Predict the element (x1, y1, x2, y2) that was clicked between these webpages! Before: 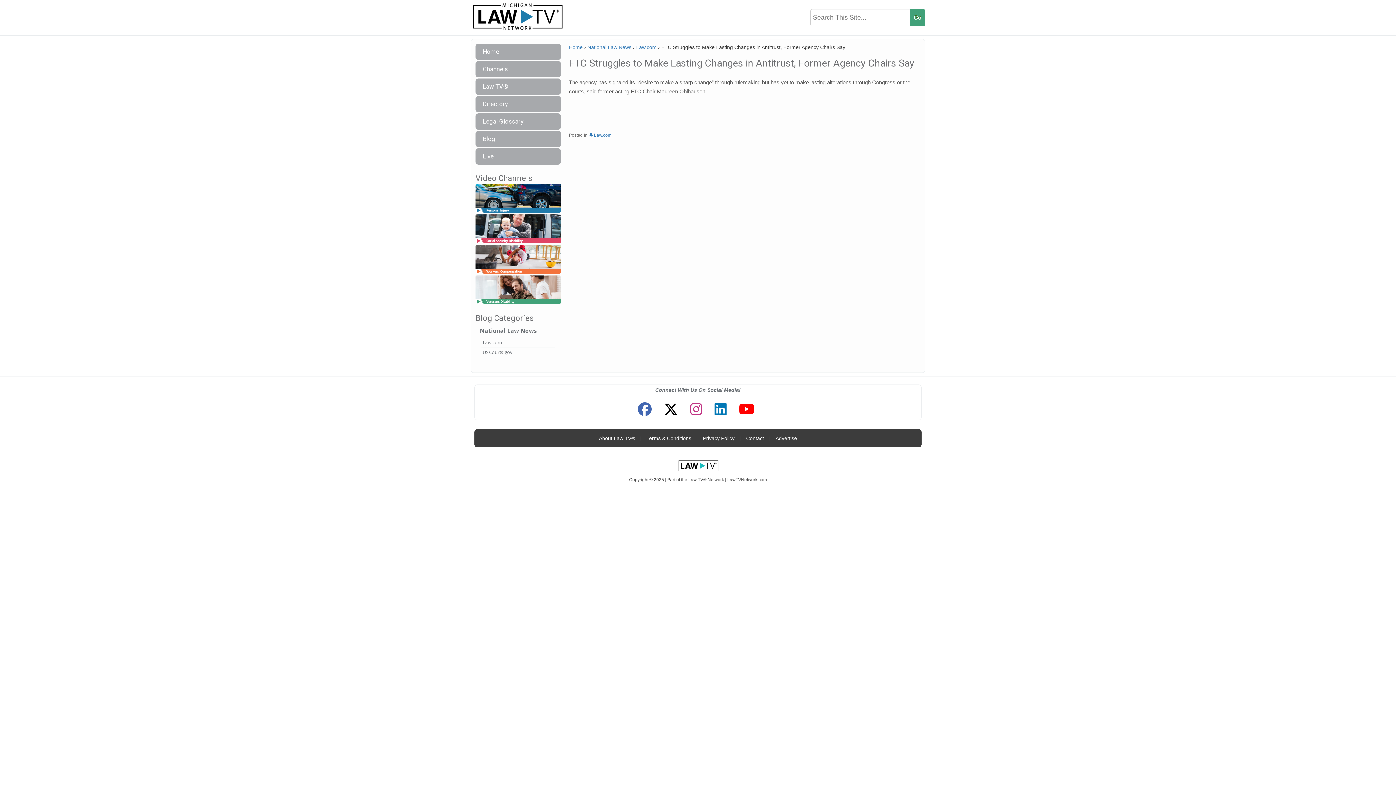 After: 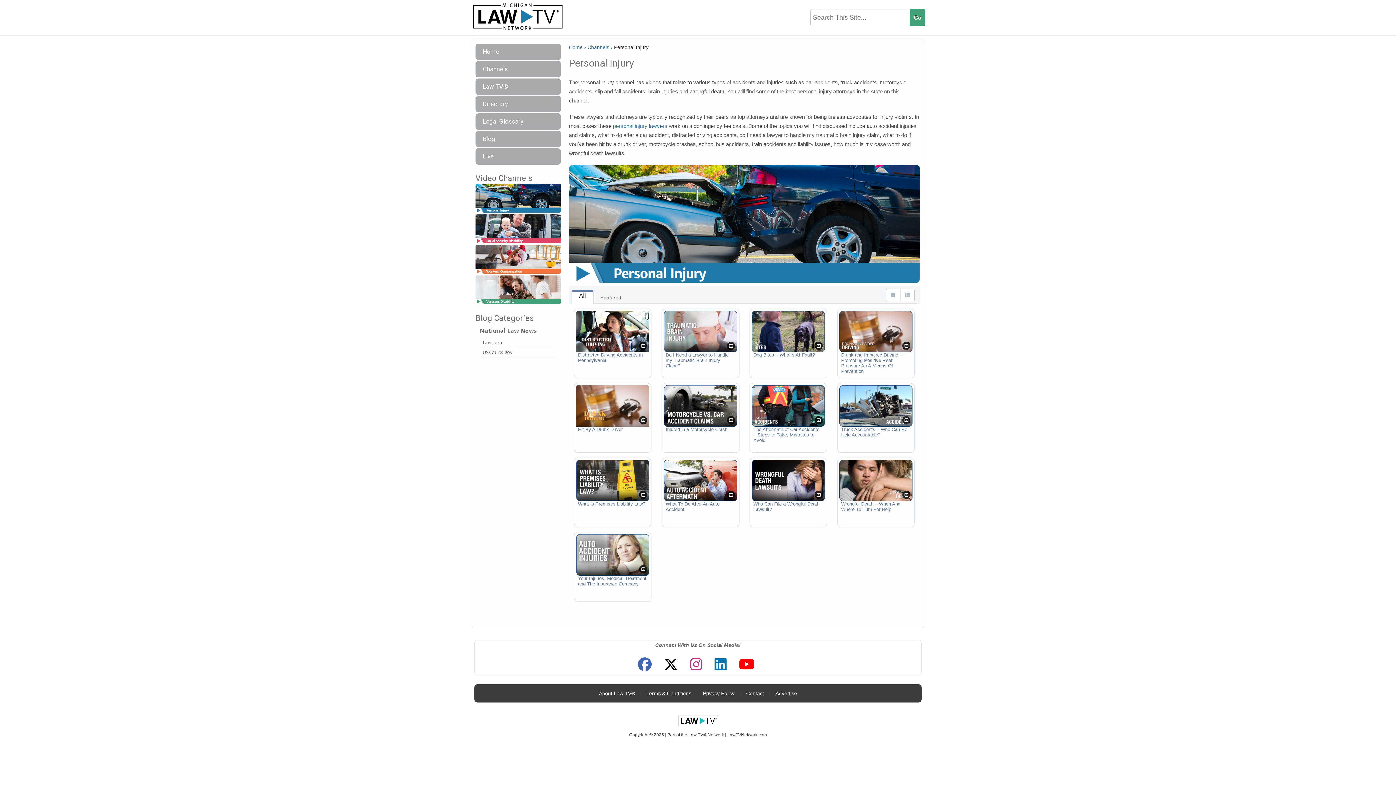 Action: bbox: (475, 195, 561, 202)